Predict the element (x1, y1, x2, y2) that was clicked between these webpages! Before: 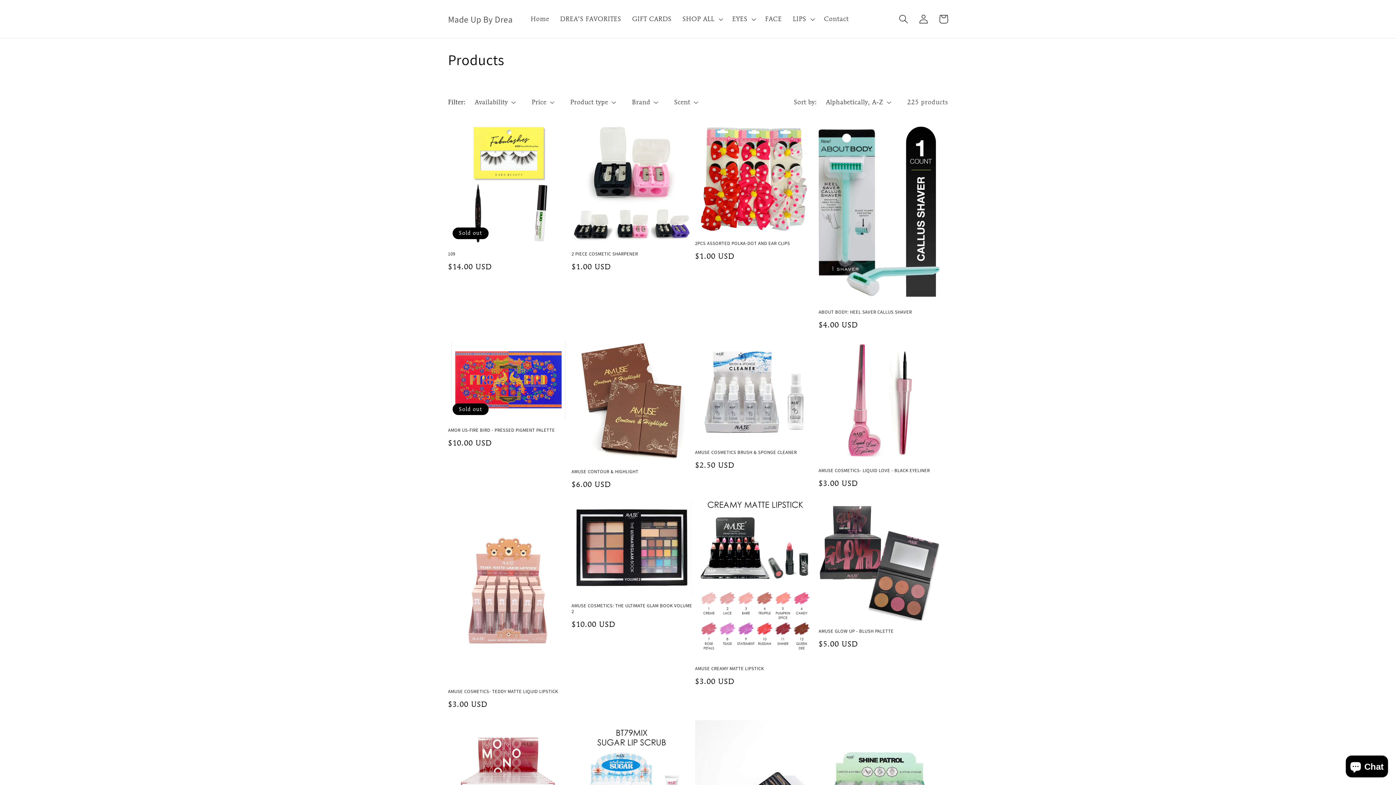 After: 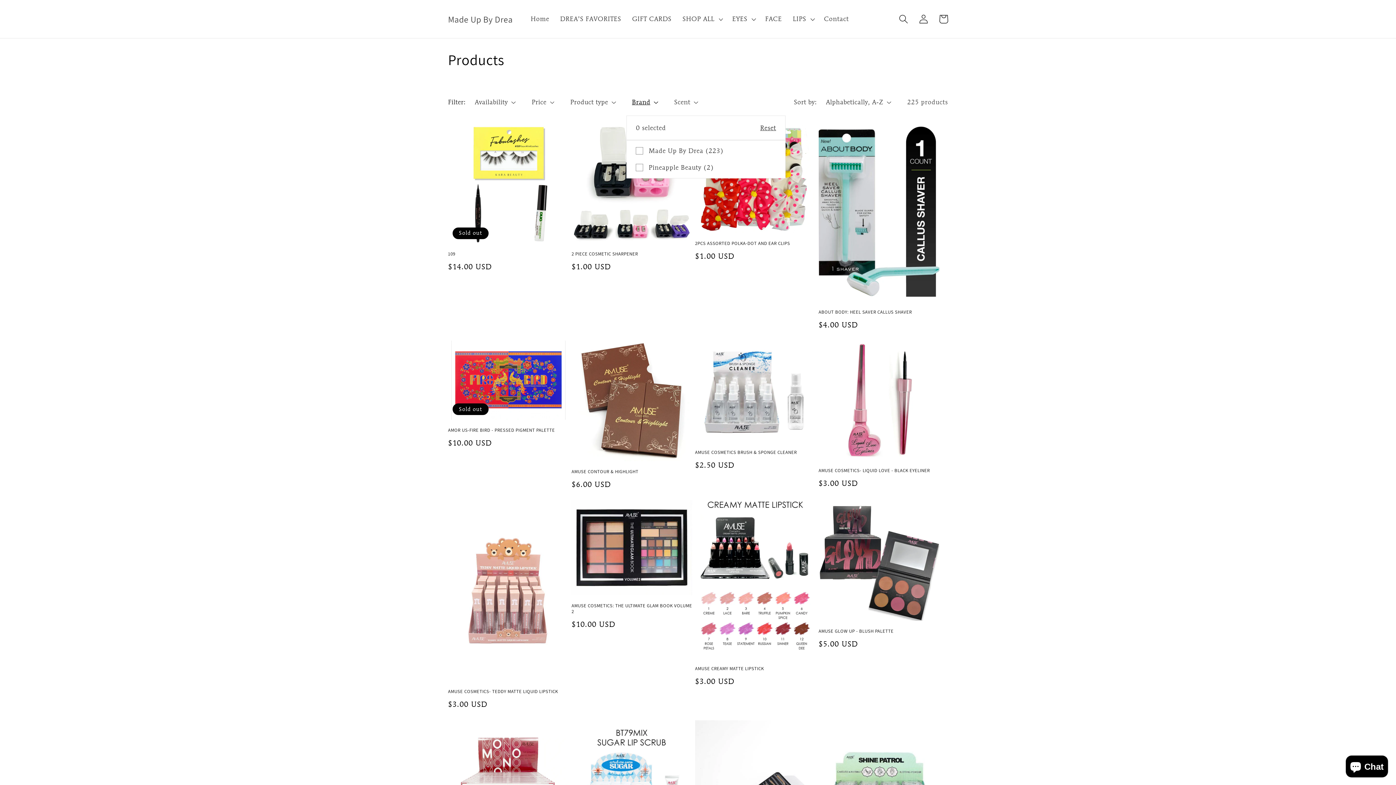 Action: label: Brand bbox: (632, 97, 658, 106)